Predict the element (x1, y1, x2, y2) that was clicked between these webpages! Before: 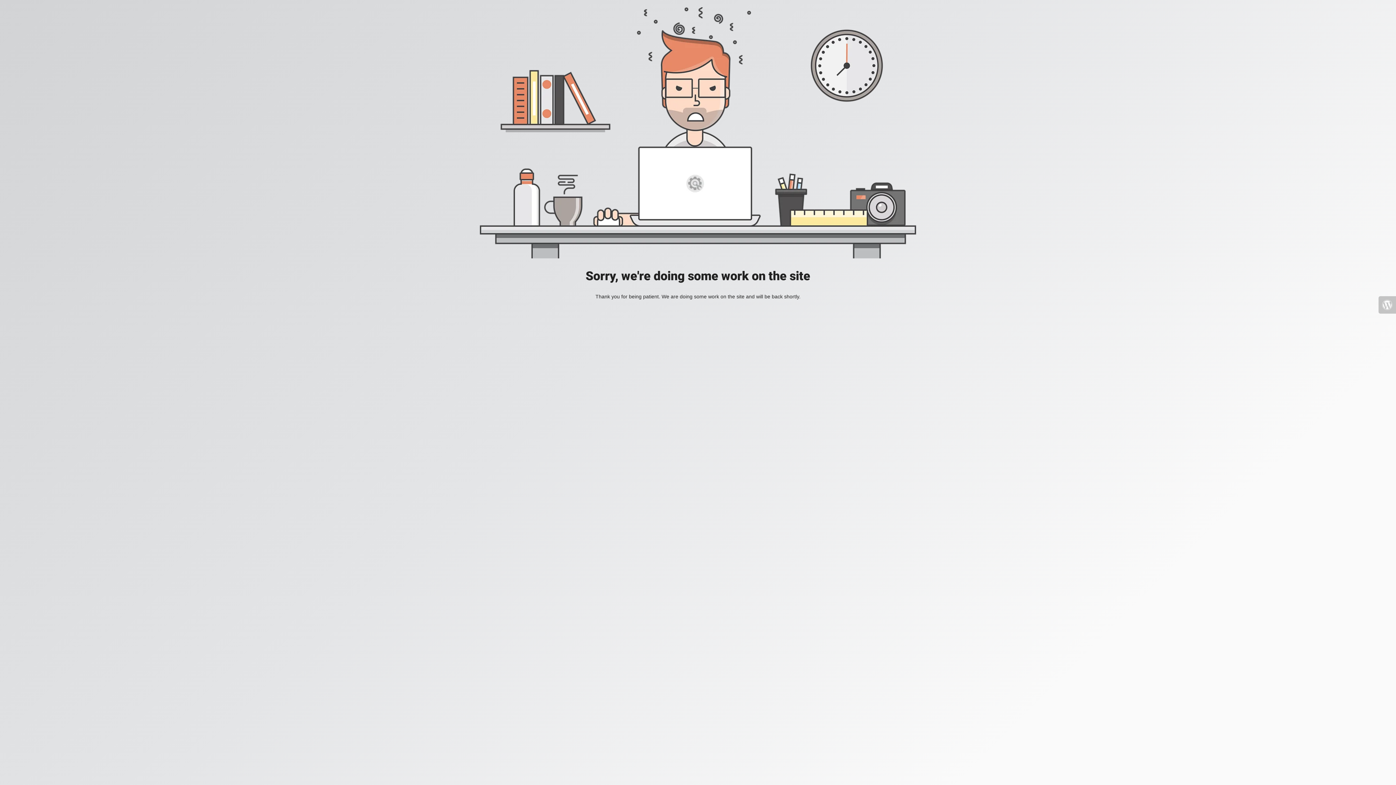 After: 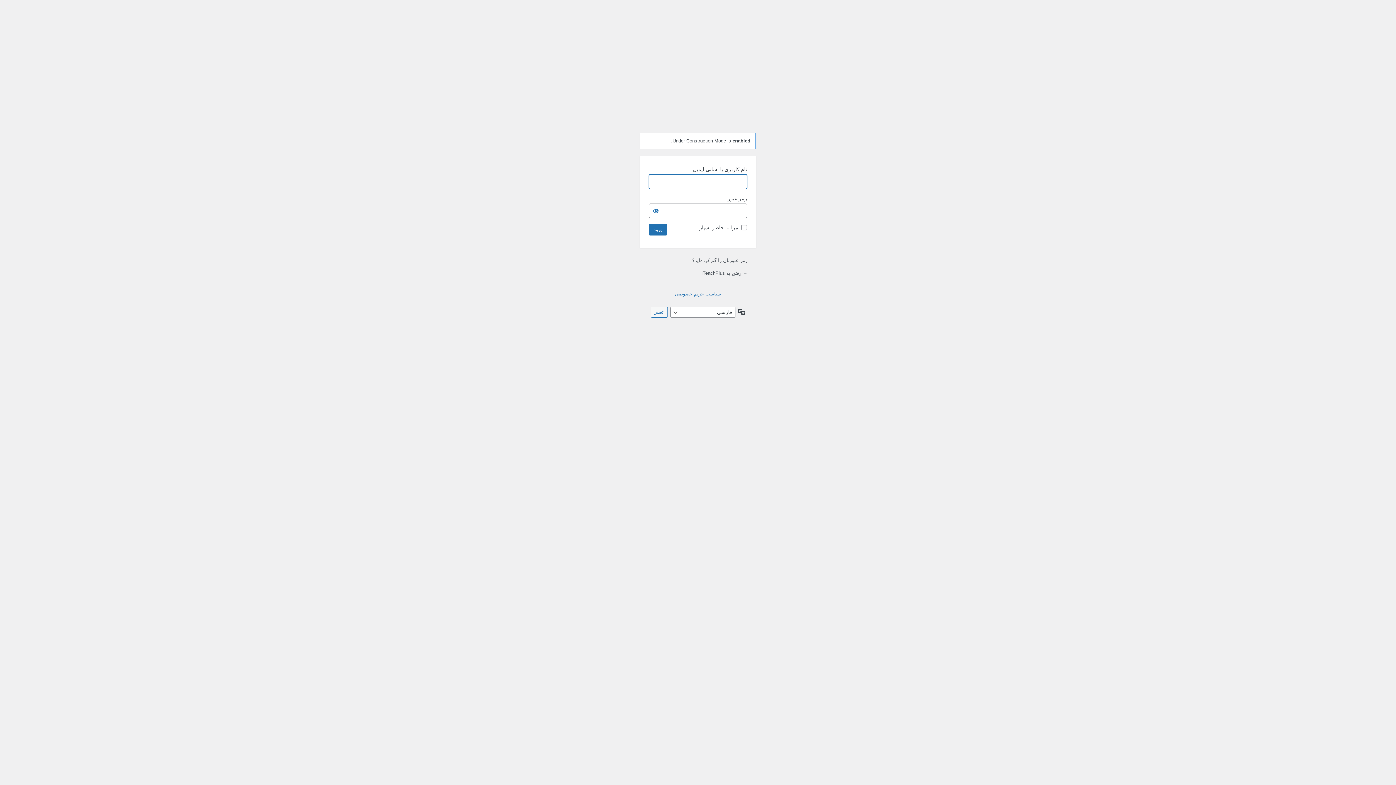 Action: bbox: (1378, 296, 1396, 313)